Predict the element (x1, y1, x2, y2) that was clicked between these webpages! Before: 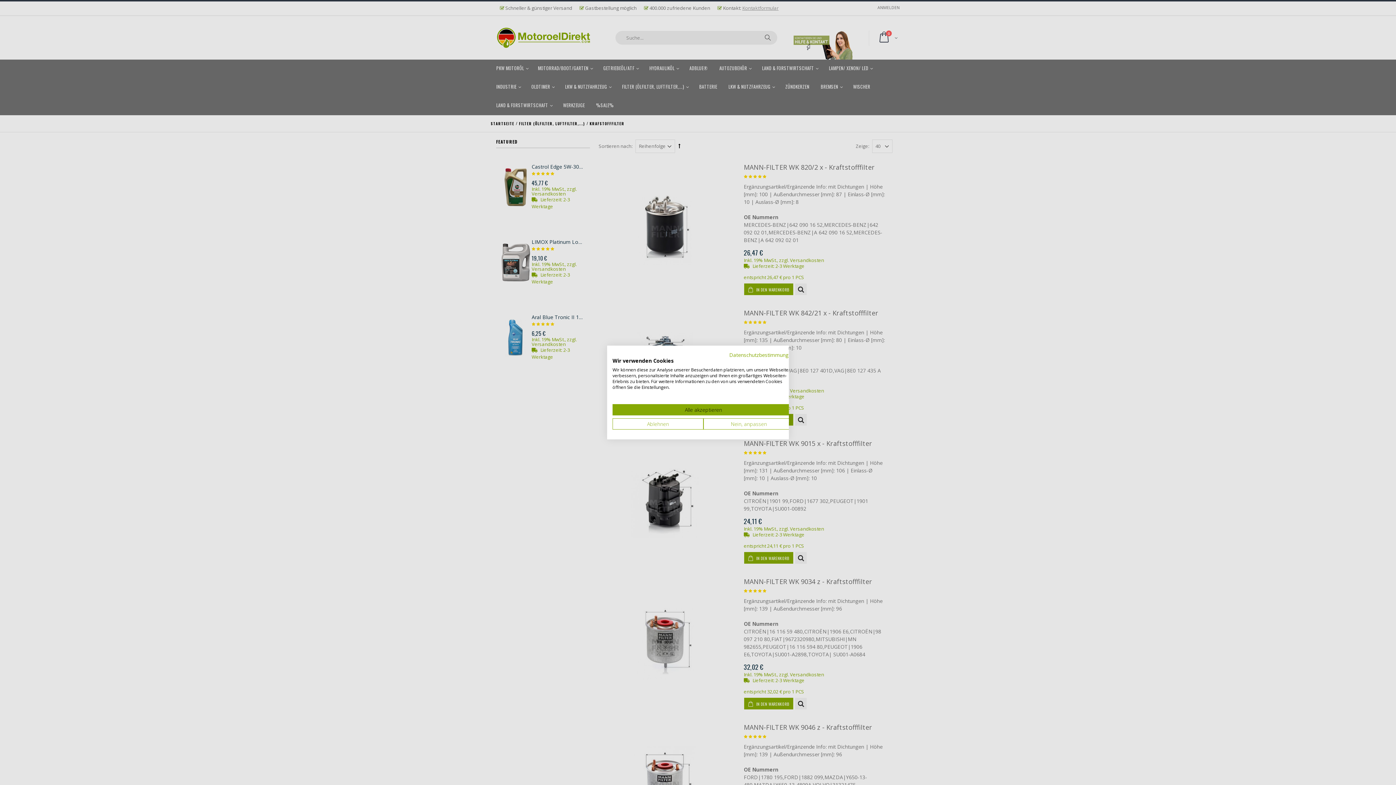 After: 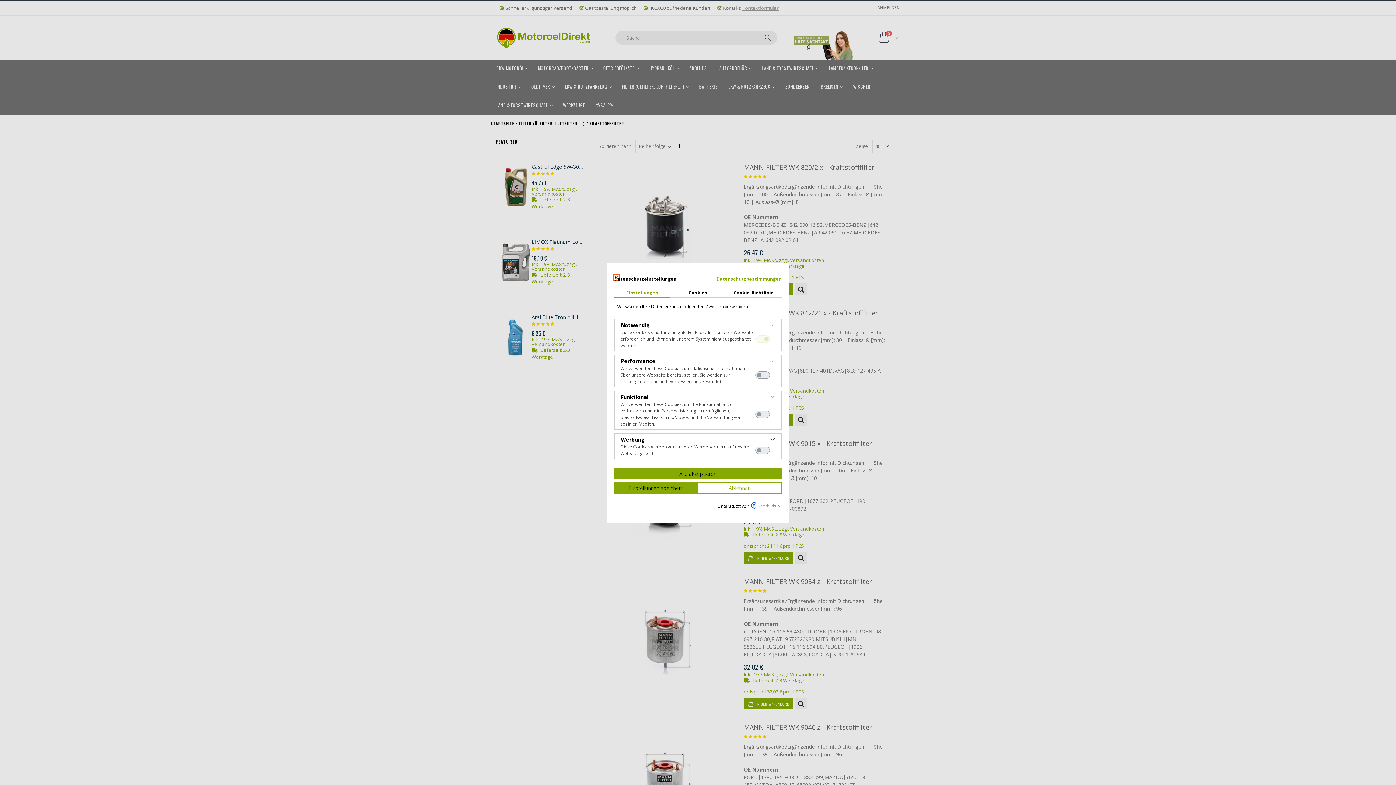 Action: label: cookie Einstellungen anpassen bbox: (703, 418, 794, 429)